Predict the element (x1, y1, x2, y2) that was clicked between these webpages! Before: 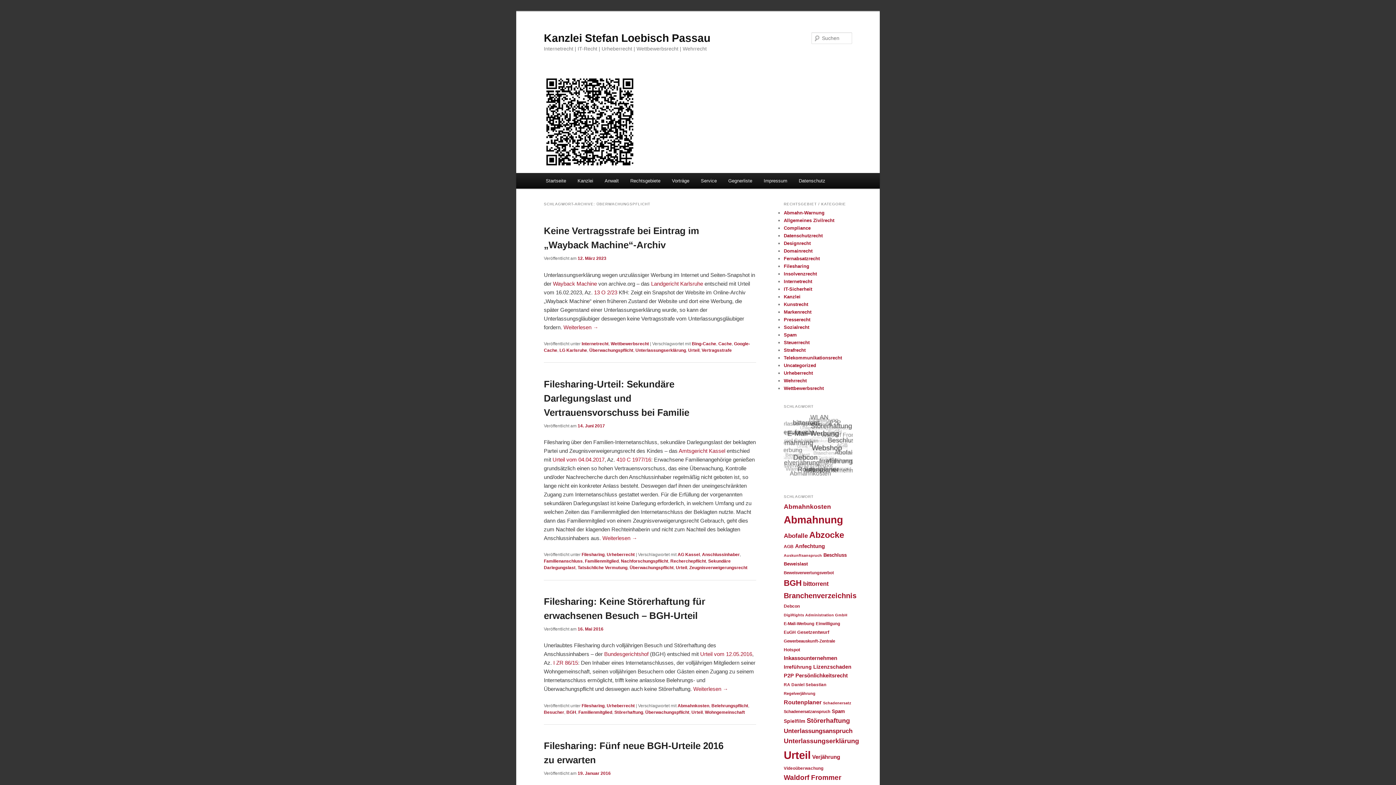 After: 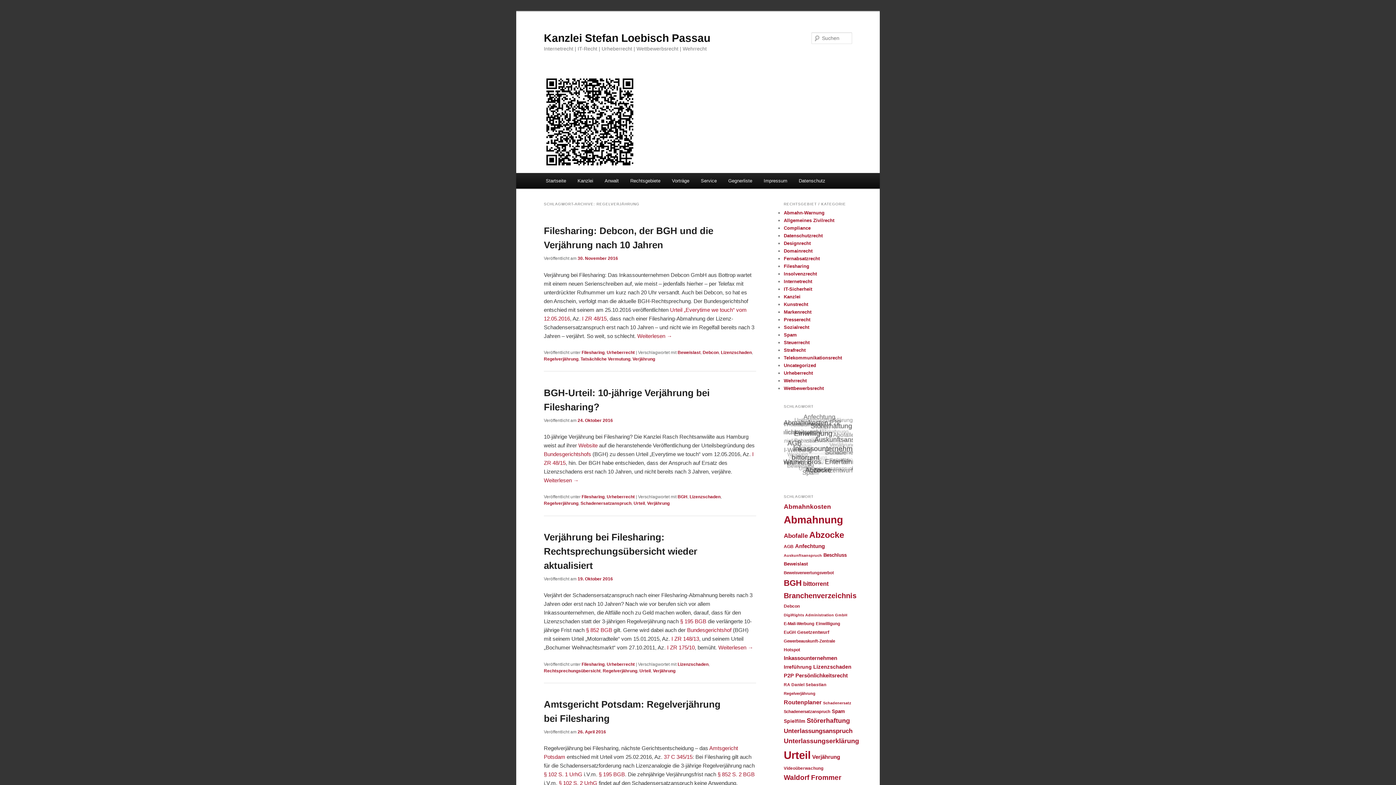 Action: label: Regelverjährung (21 Einträge) bbox: (784, 691, 815, 696)